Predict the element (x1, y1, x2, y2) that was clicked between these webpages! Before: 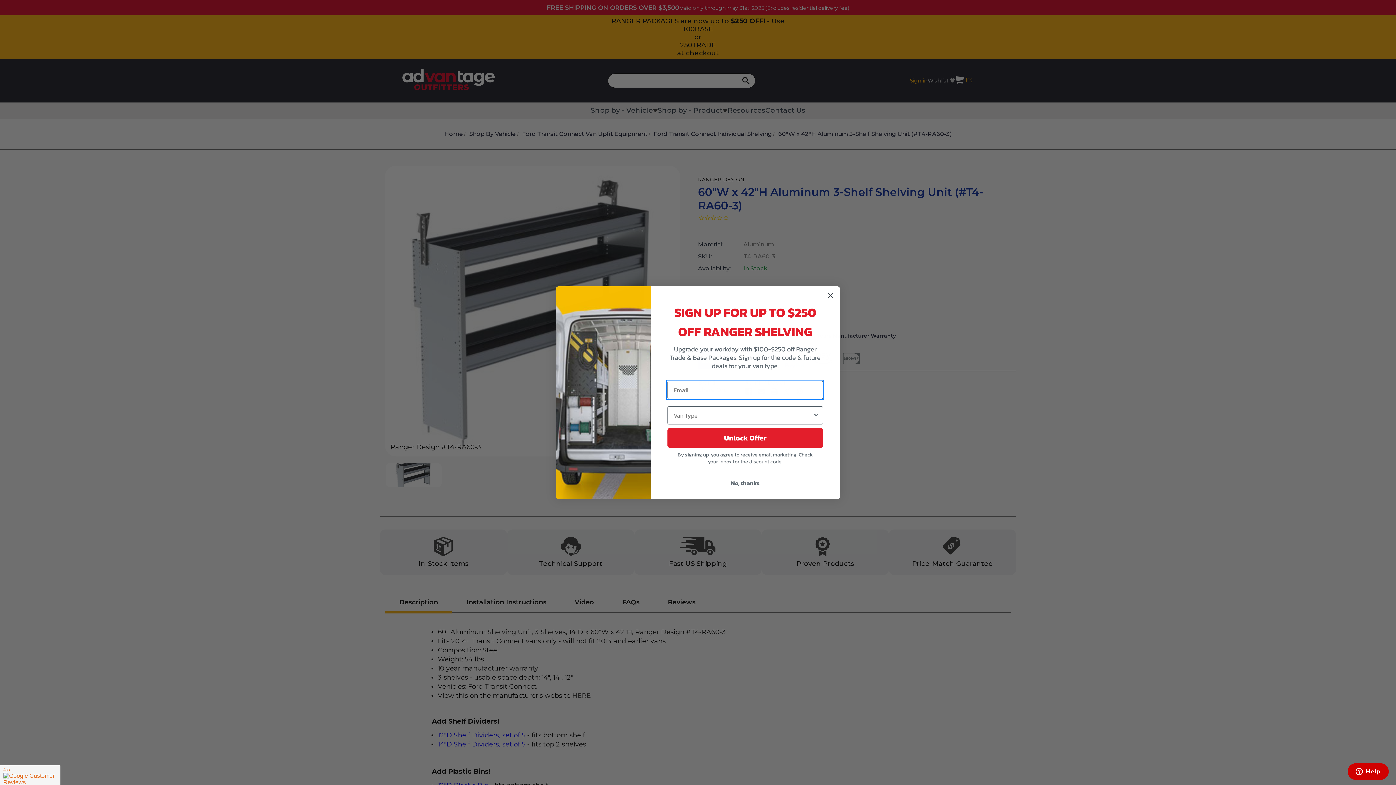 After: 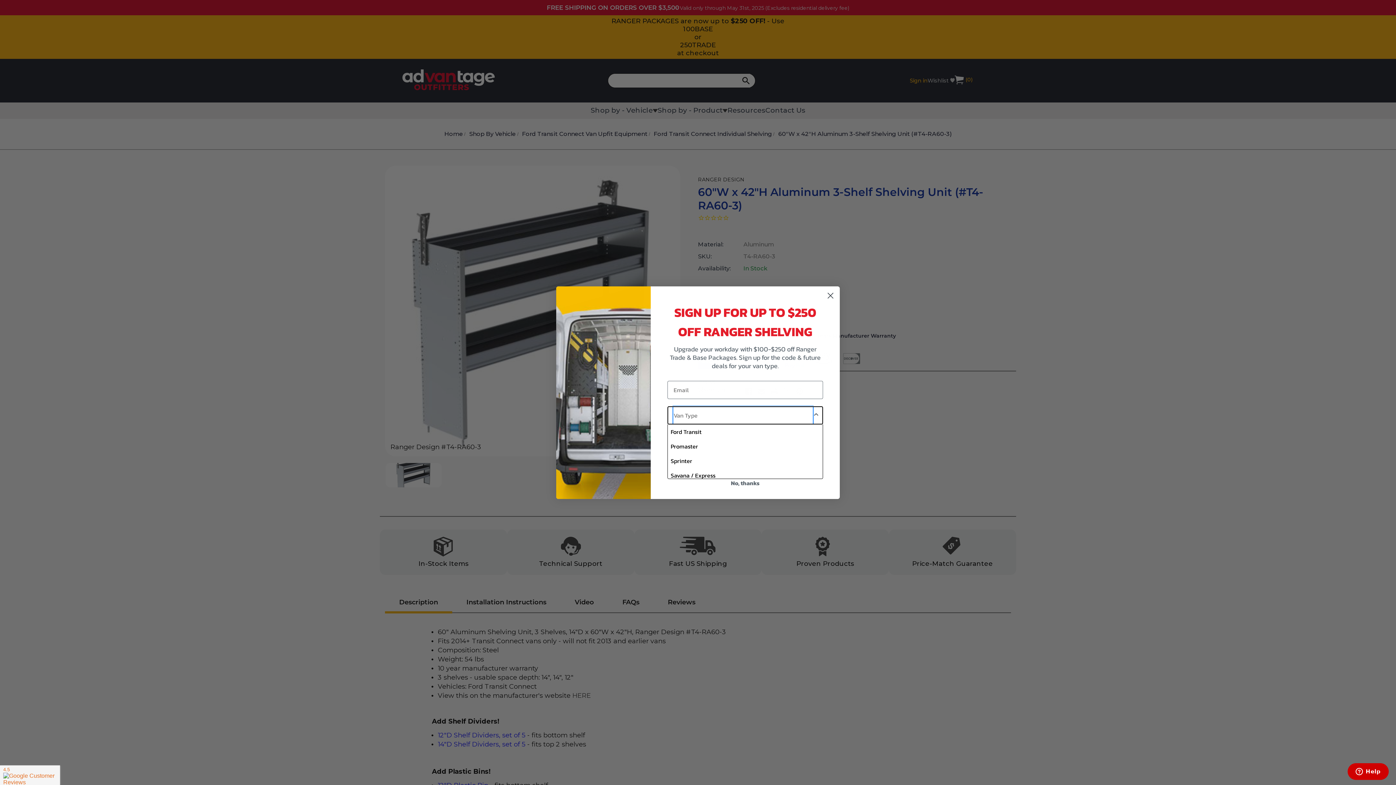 Action: label: Show Options bbox: (812, 406, 820, 424)